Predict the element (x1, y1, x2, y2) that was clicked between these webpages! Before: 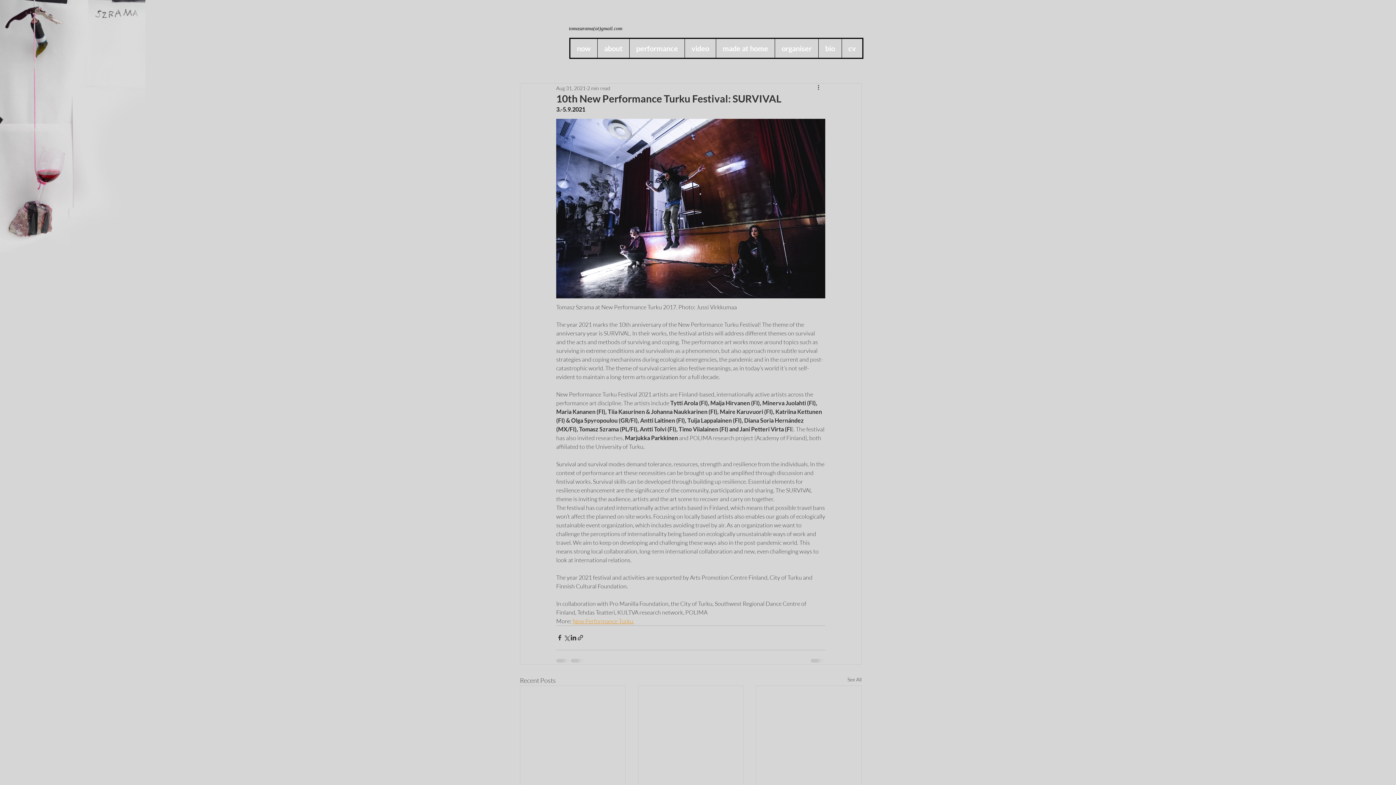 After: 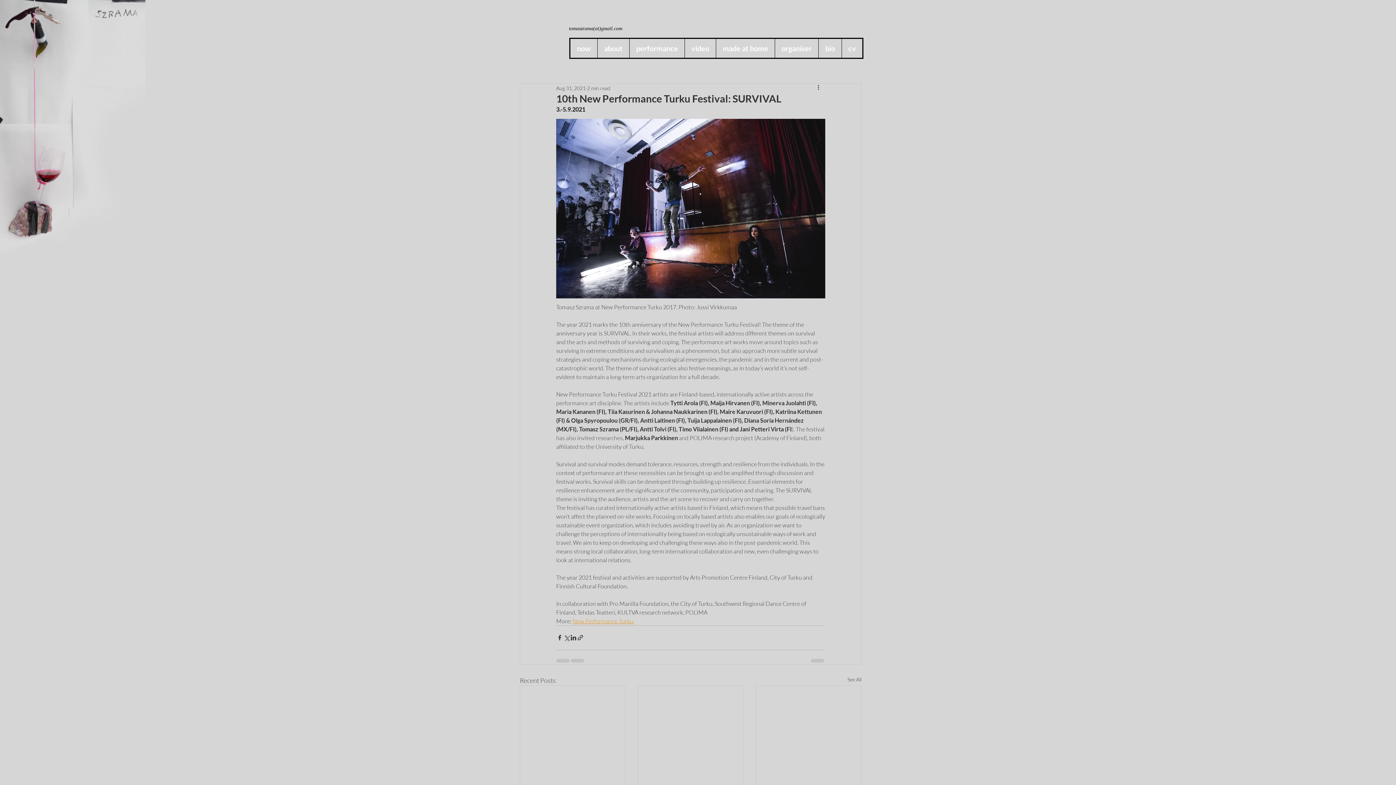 Action: label: made at home bbox: (716, 38, 774, 57)